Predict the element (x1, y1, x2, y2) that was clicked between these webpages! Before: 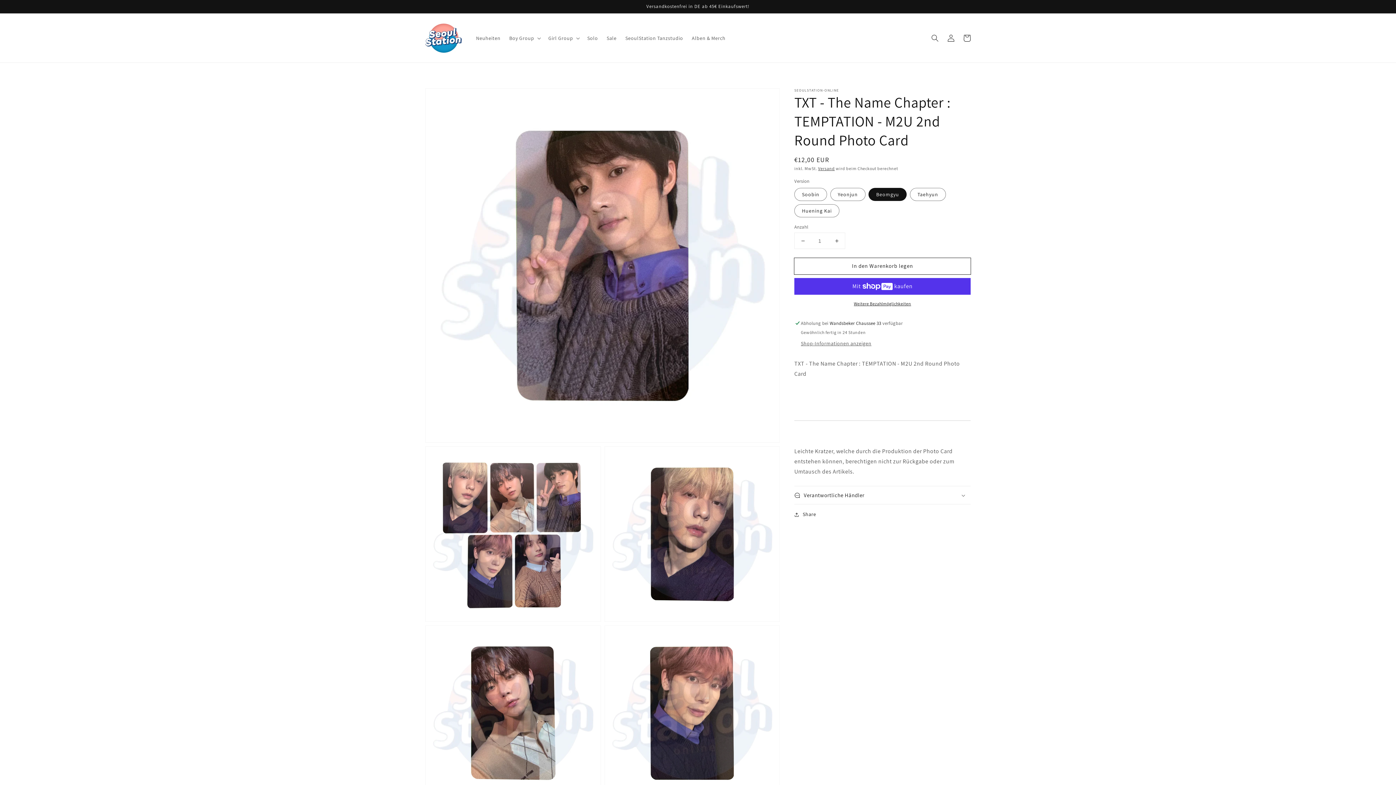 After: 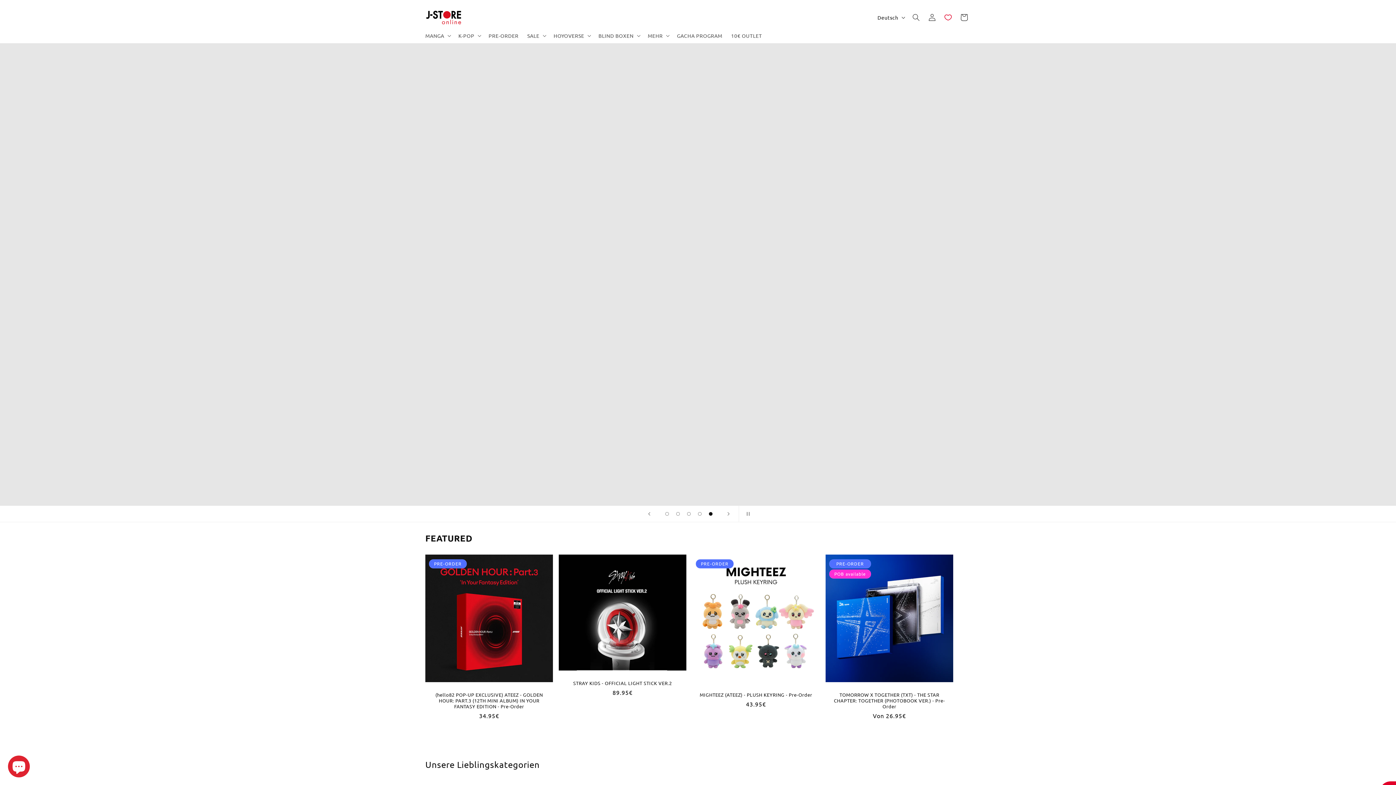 Action: bbox: (687, 30, 730, 45) label: Alben & Merch